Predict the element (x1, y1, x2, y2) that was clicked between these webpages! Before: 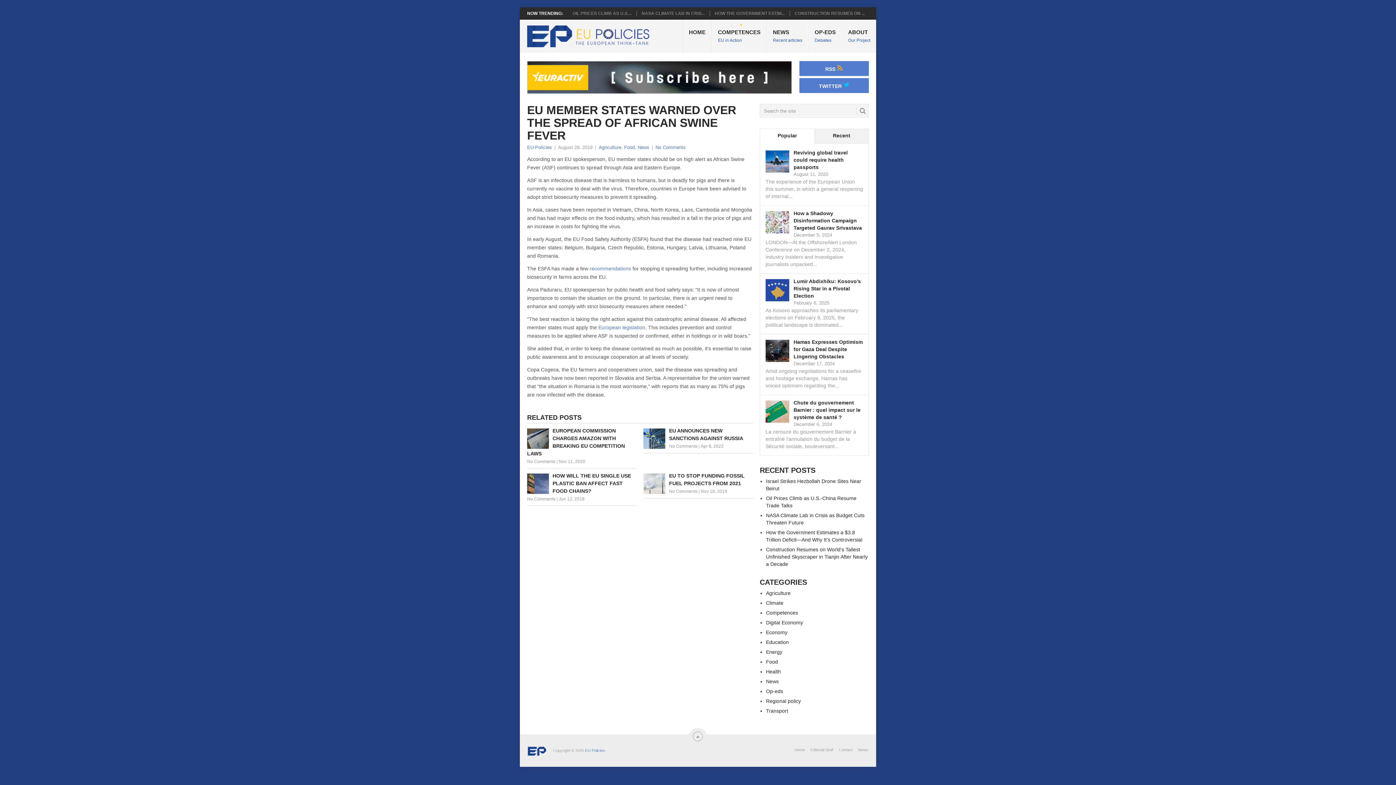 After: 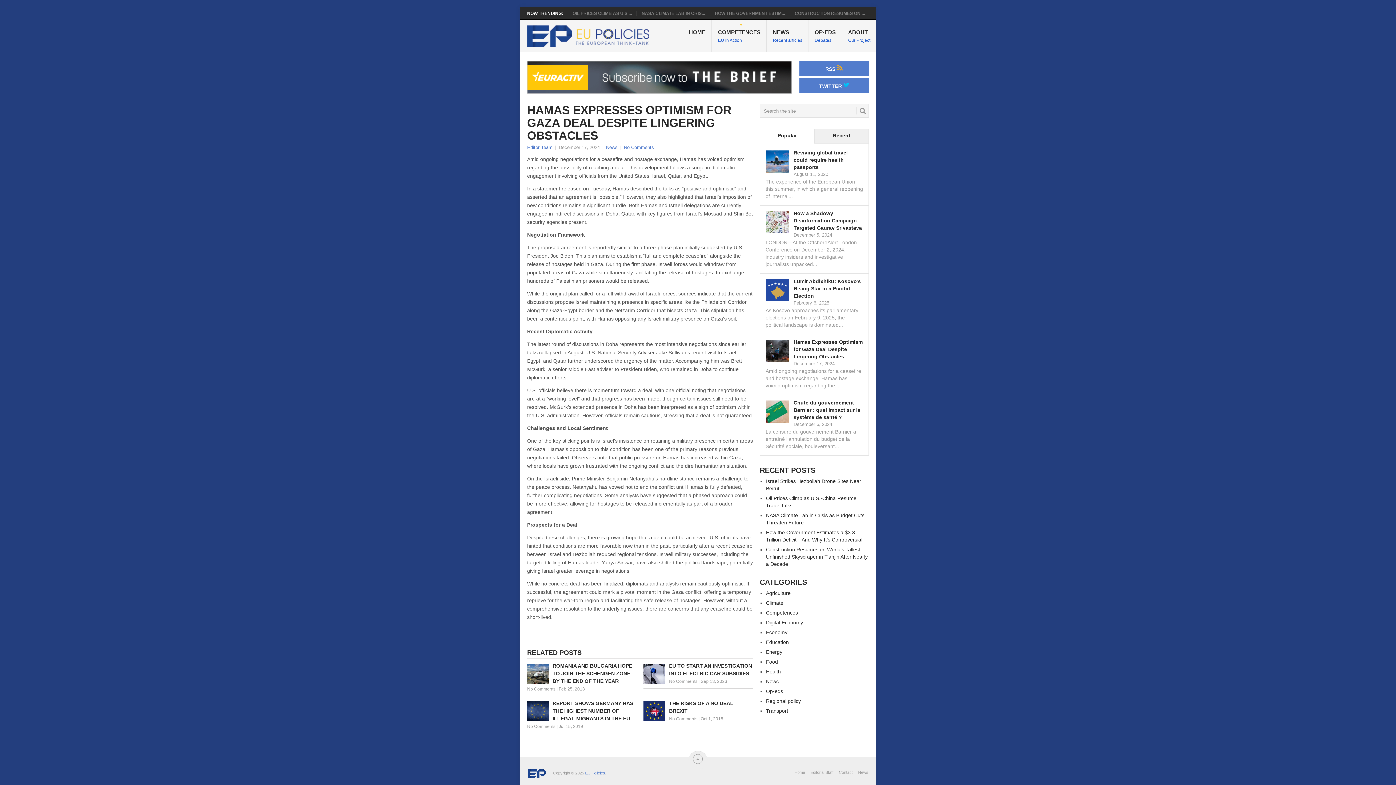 Action: label: Hamas Expresses Optimism for Gaza Deal Despite Lingering Obstacles bbox: (793, 339, 862, 359)